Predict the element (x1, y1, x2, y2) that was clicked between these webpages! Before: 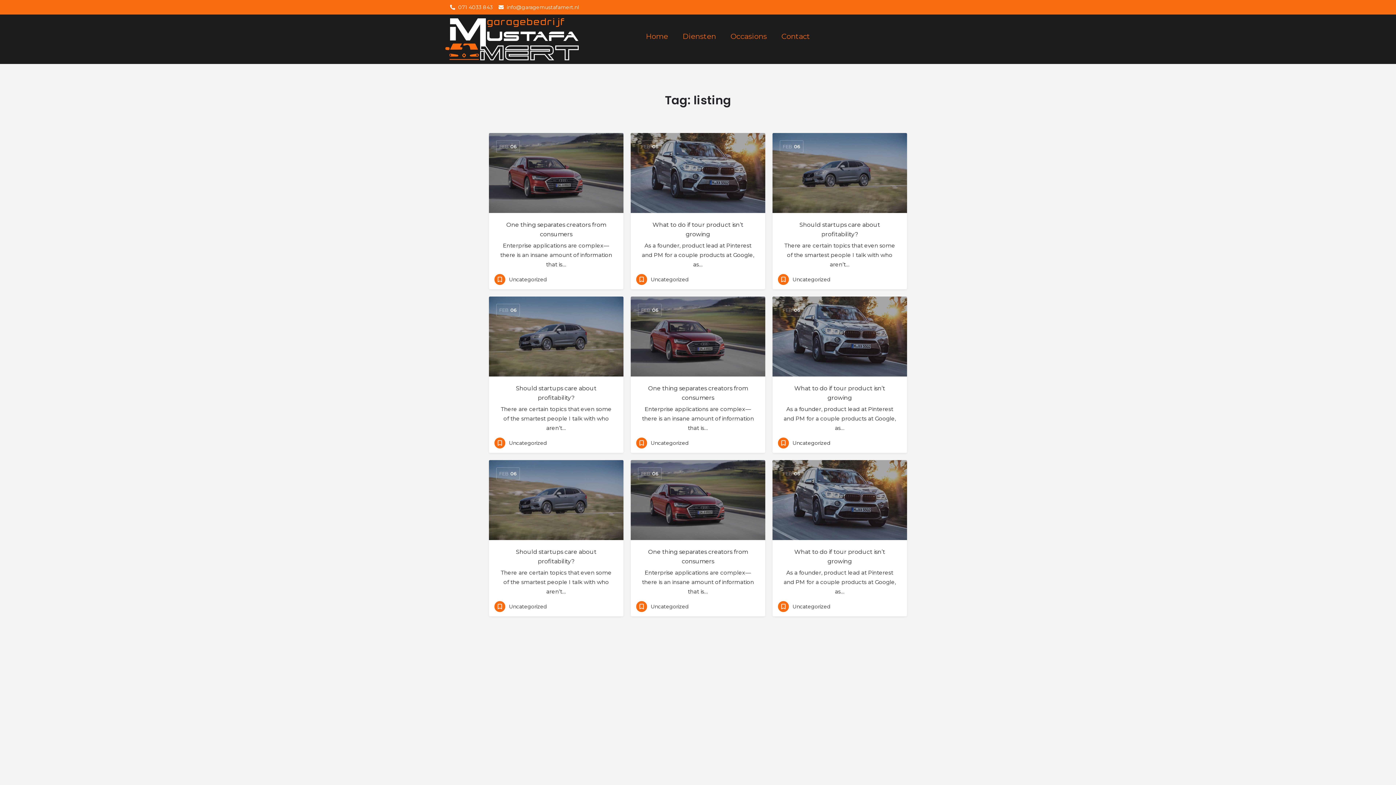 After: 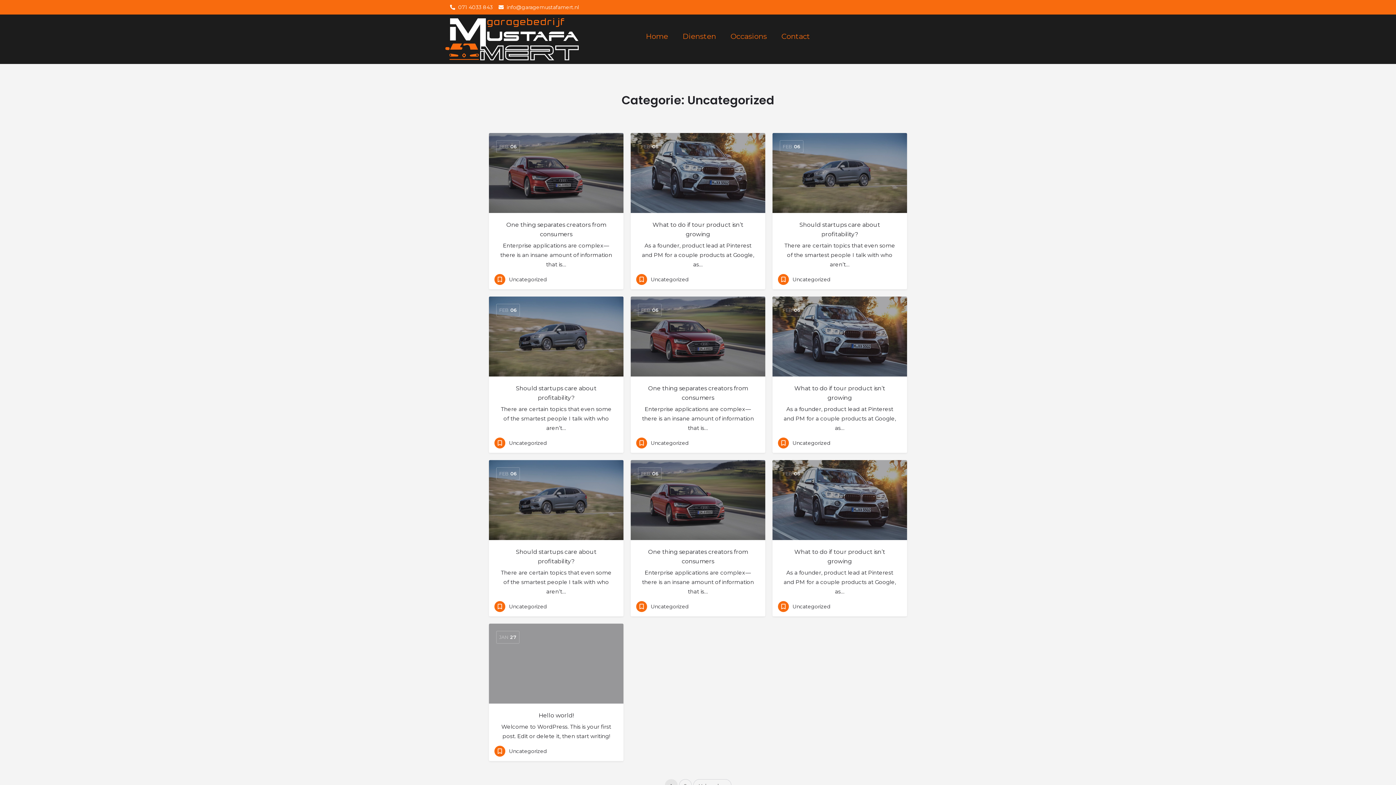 Action: label: Uncategorized bbox: (778, 601, 830, 612)